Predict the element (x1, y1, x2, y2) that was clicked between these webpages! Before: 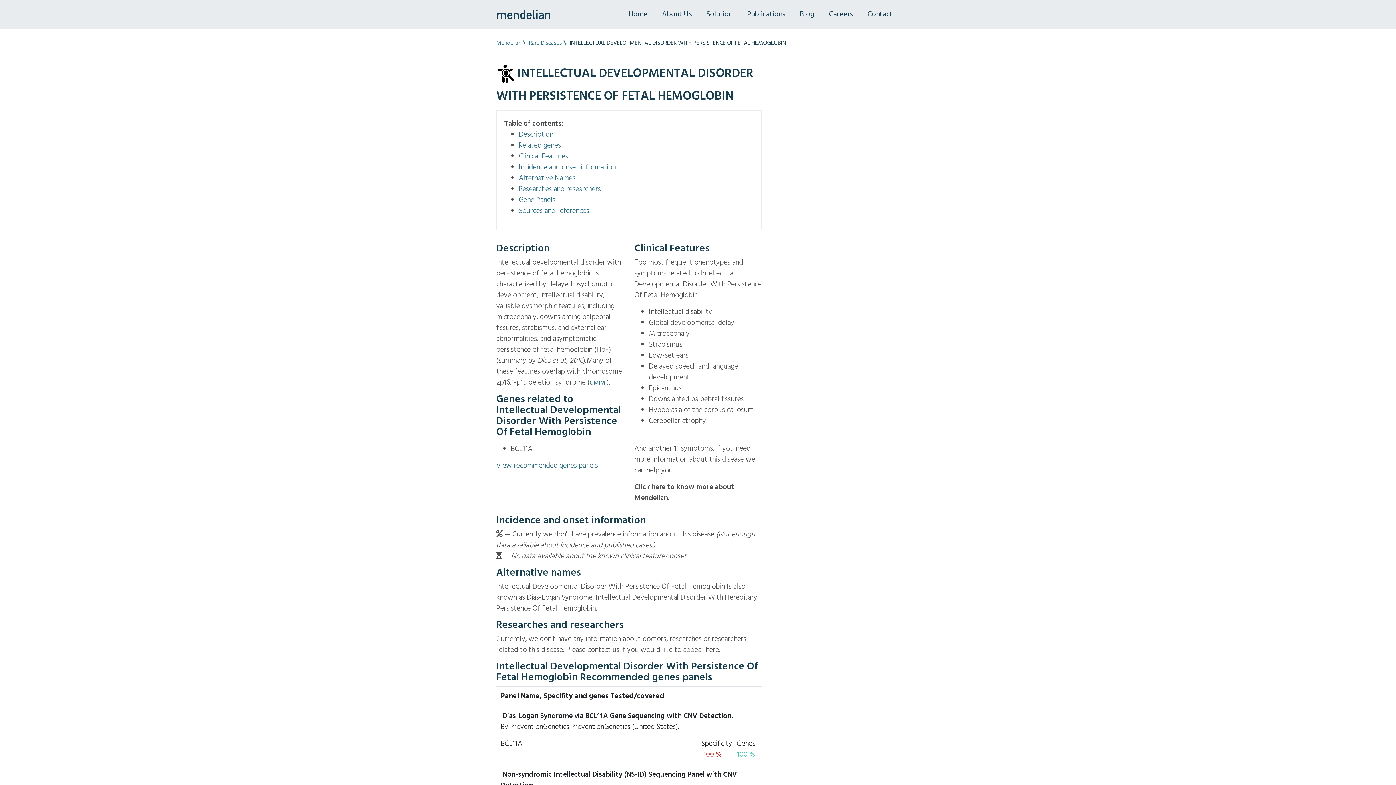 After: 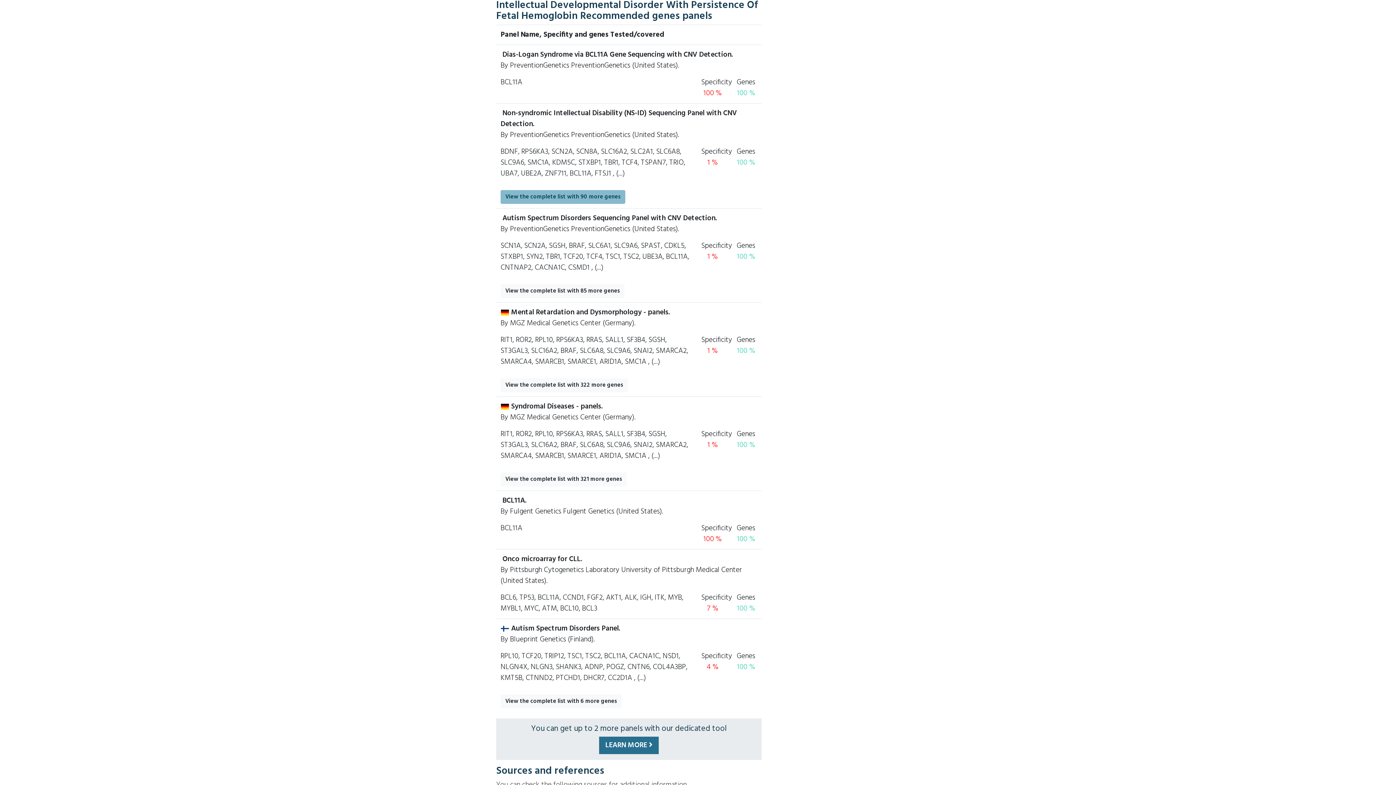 Action: bbox: (518, 194, 555, 206) label: Gene Panels